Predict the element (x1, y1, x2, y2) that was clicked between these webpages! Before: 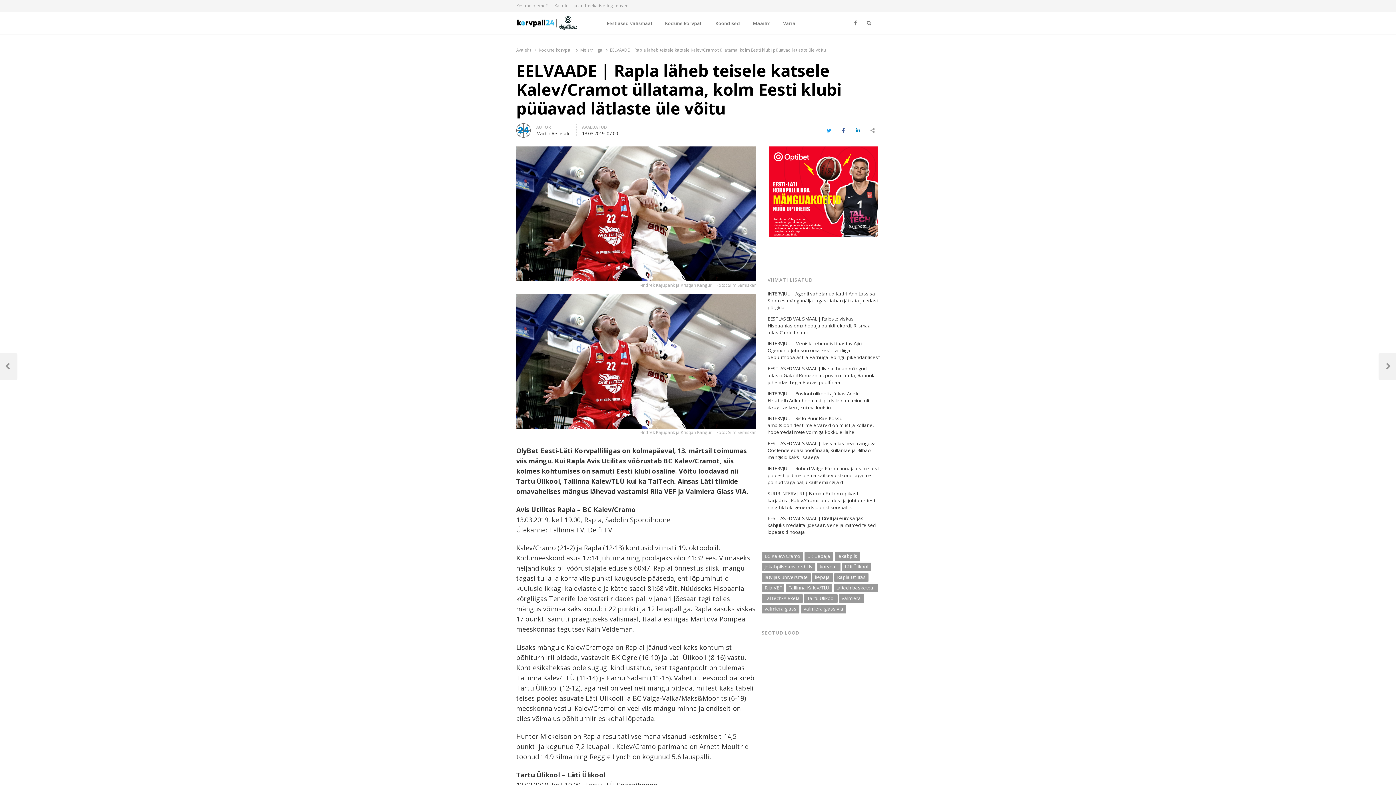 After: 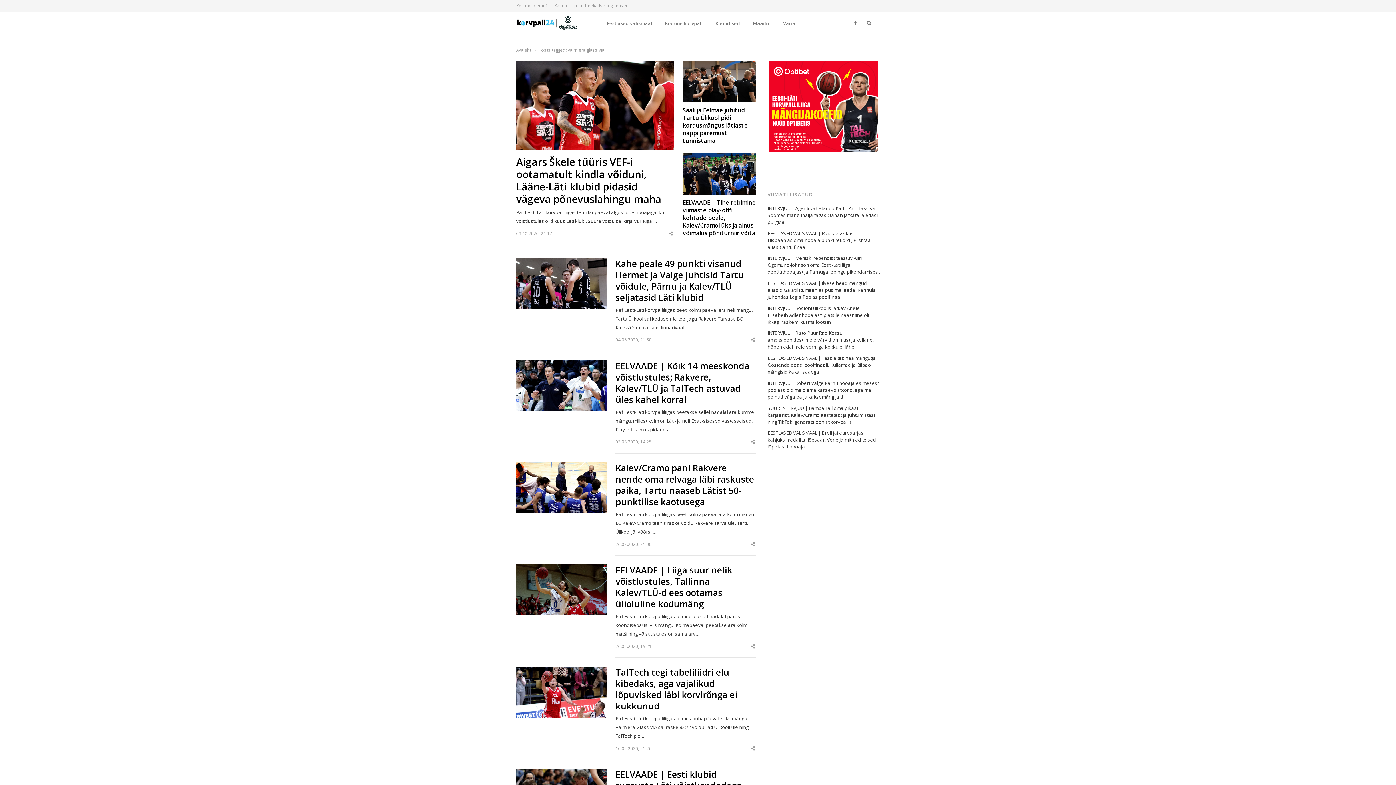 Action: label: valmiera glass via bbox: (801, 605, 846, 613)